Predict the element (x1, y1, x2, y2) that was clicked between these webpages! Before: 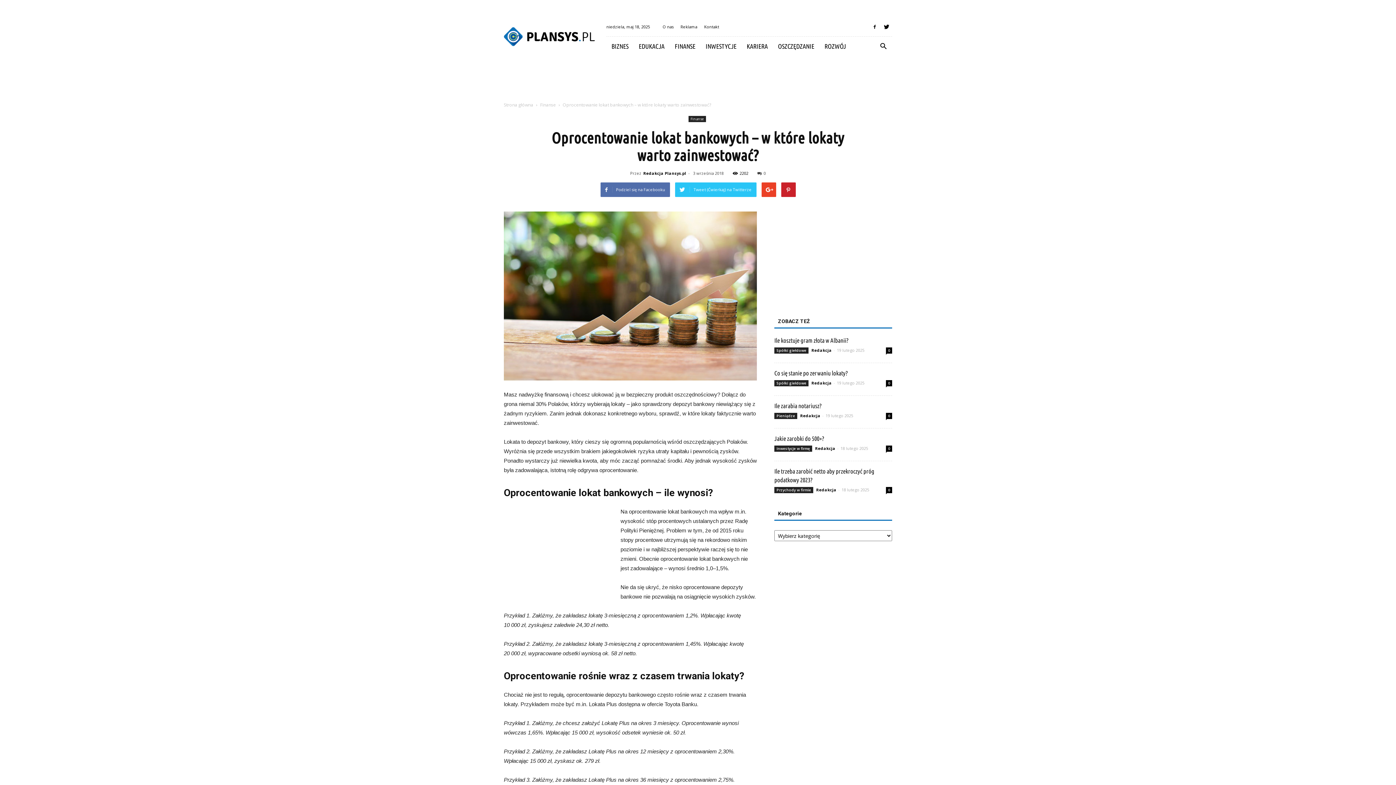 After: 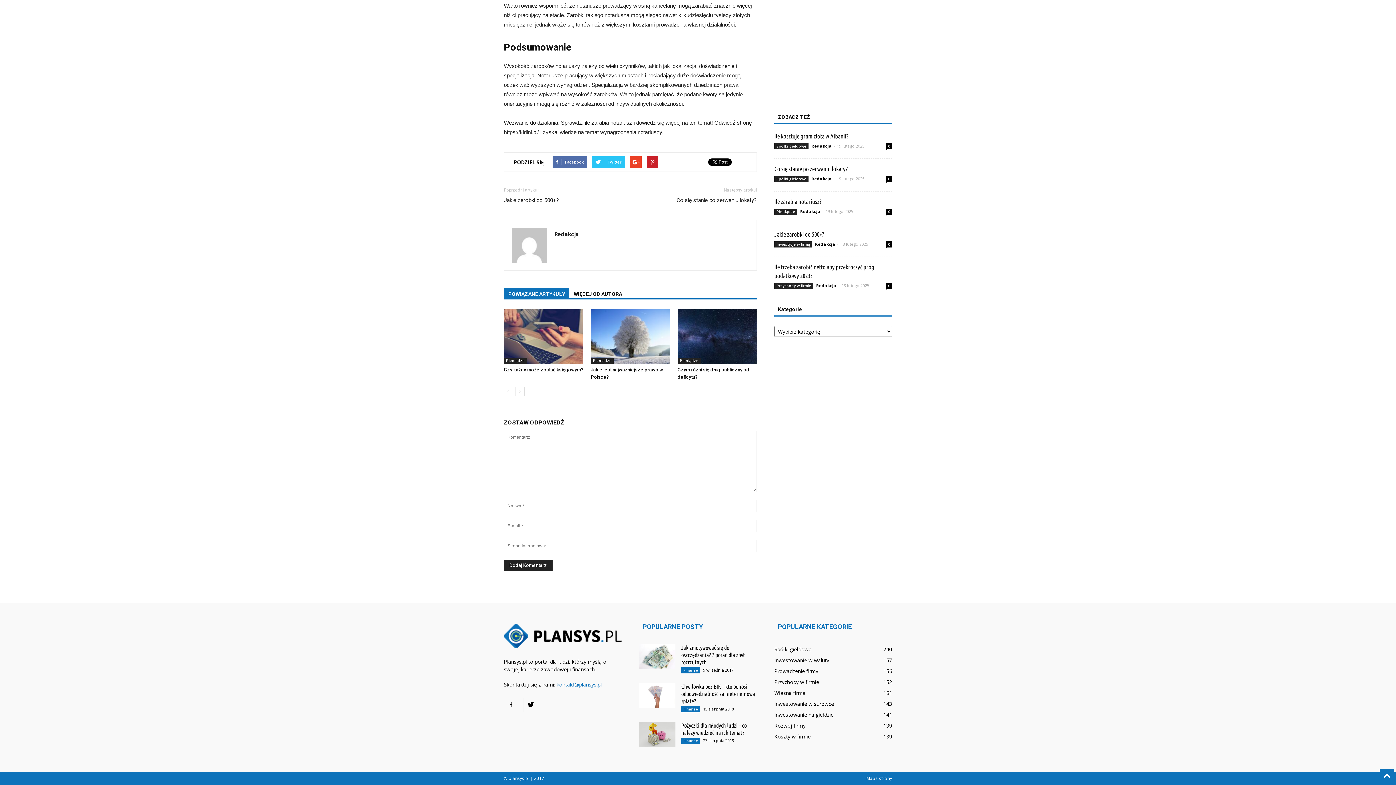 Action: label: 0 bbox: (886, 413, 892, 419)